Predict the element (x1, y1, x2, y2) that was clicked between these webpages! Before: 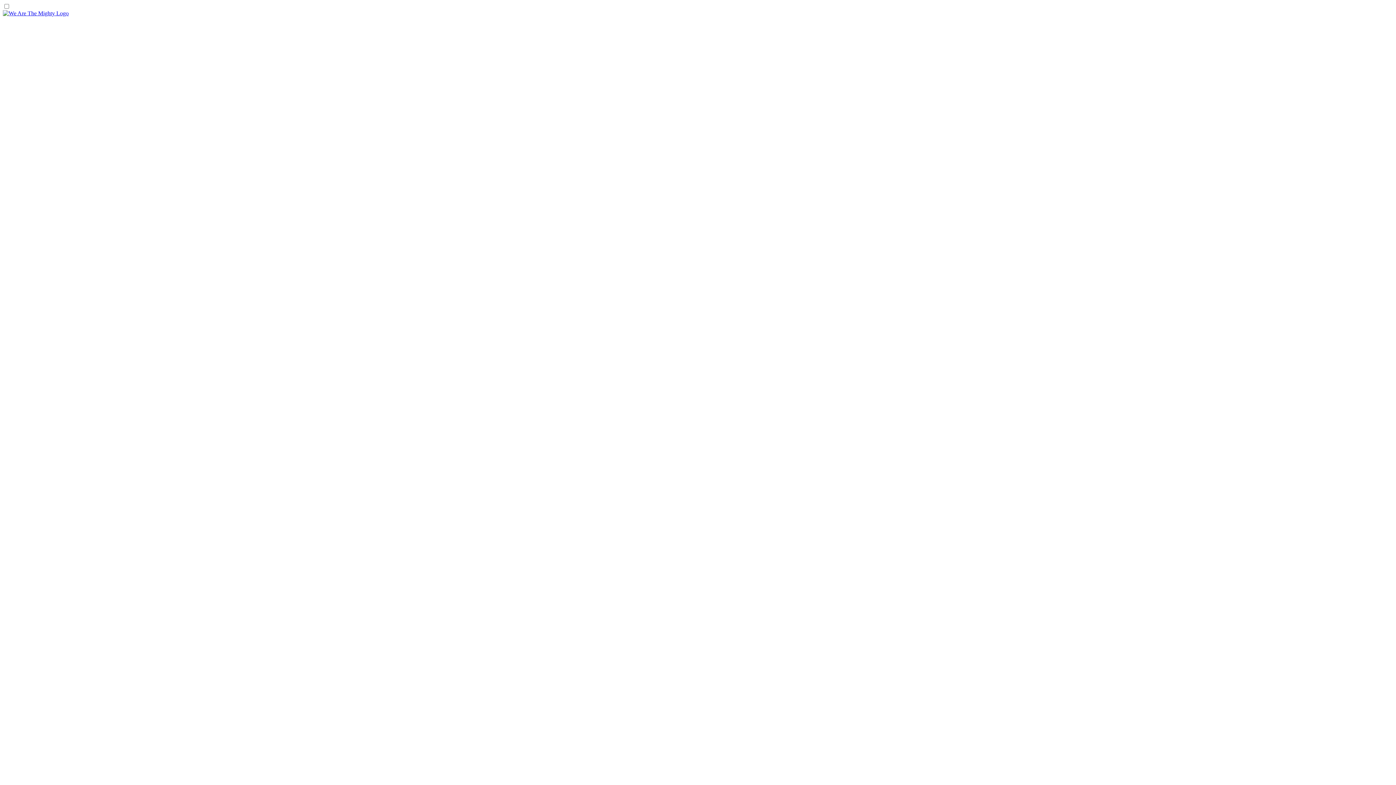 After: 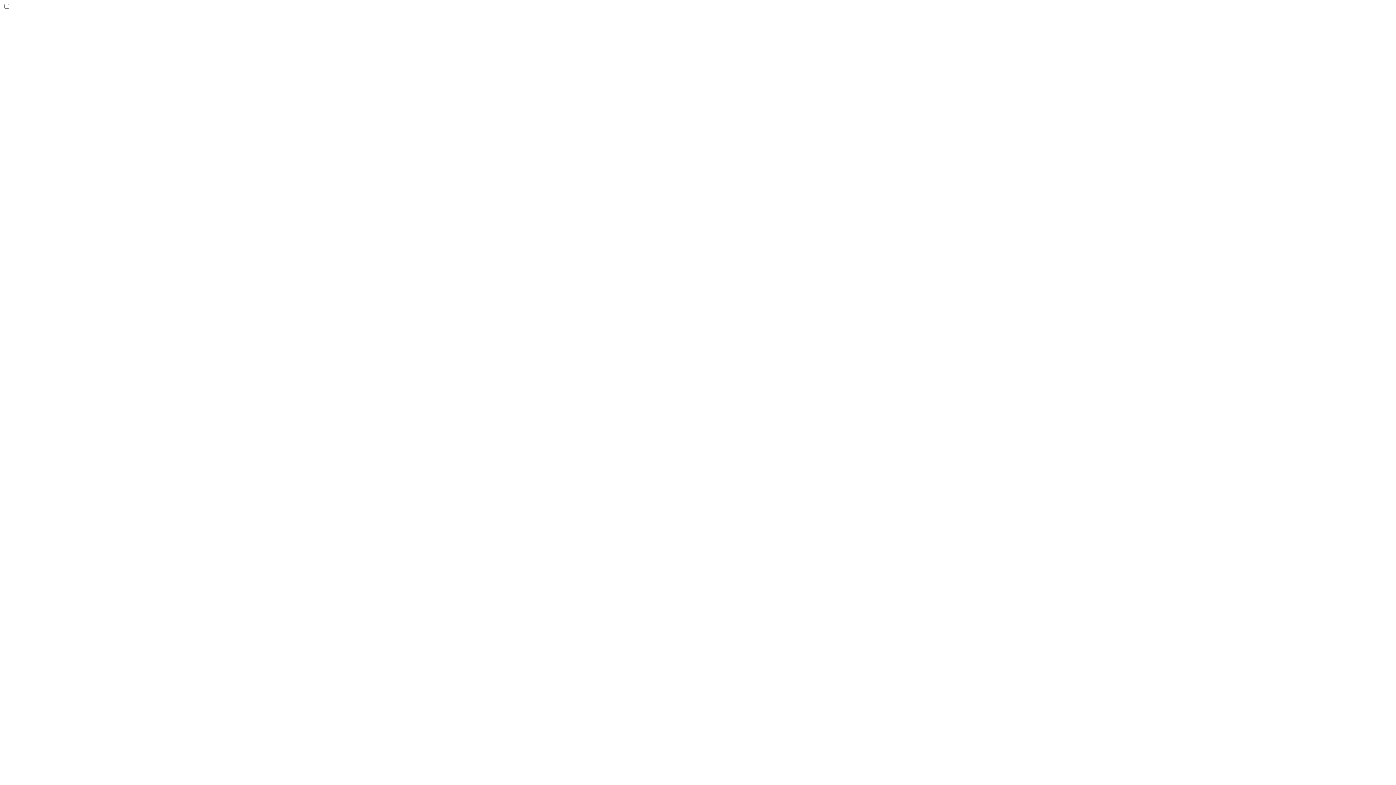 Action: bbox: (2, 10, 68, 16)